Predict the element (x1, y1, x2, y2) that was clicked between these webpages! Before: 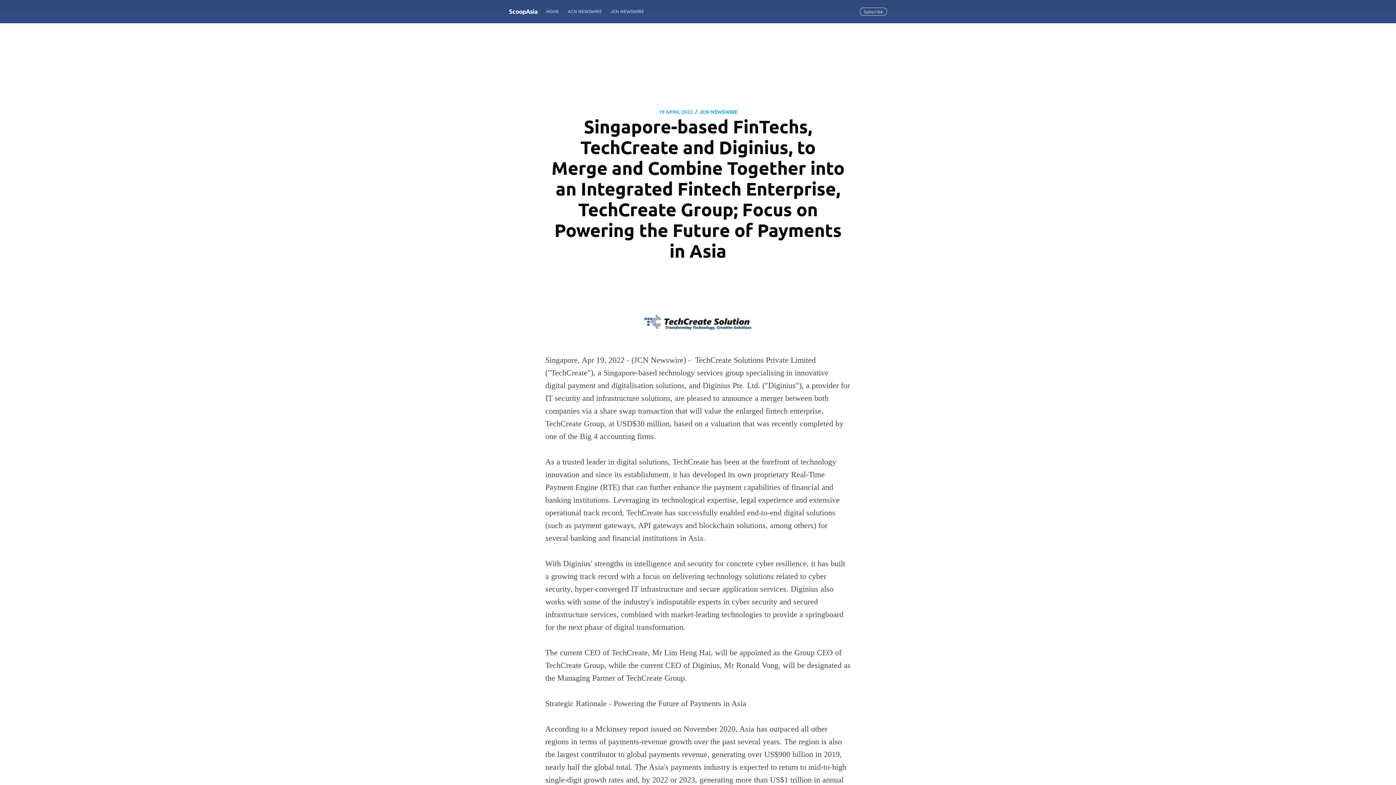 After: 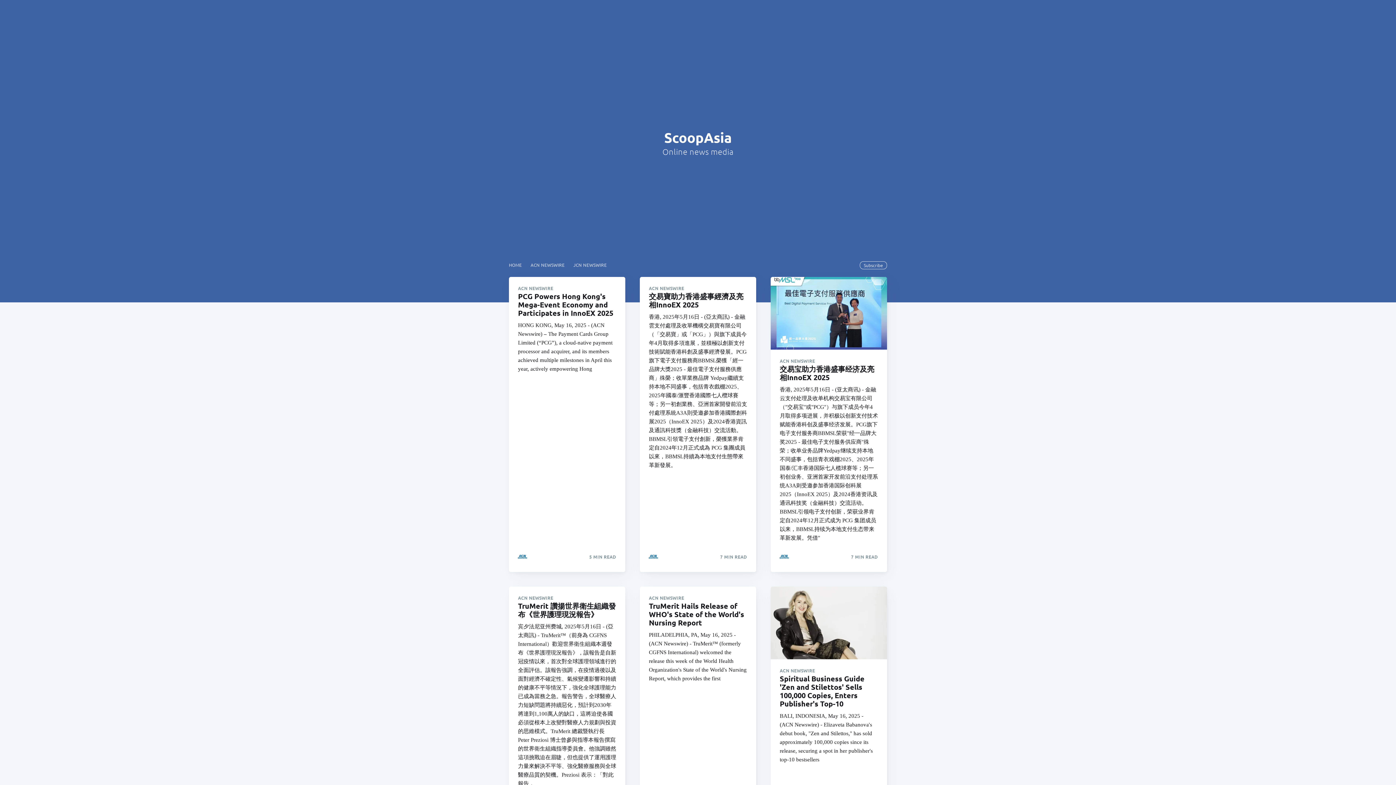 Action: bbox: (509, 4, 537, 18) label: ScoopAsia